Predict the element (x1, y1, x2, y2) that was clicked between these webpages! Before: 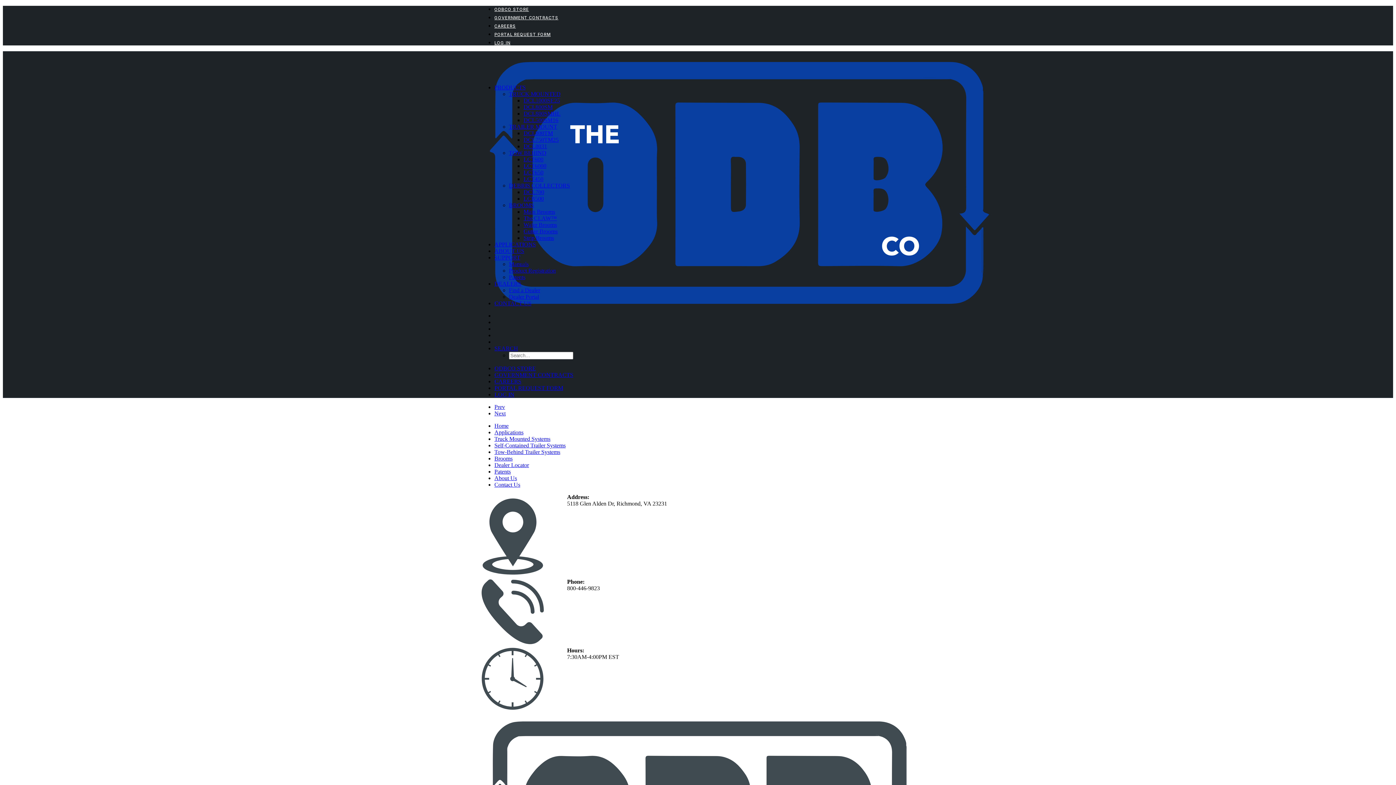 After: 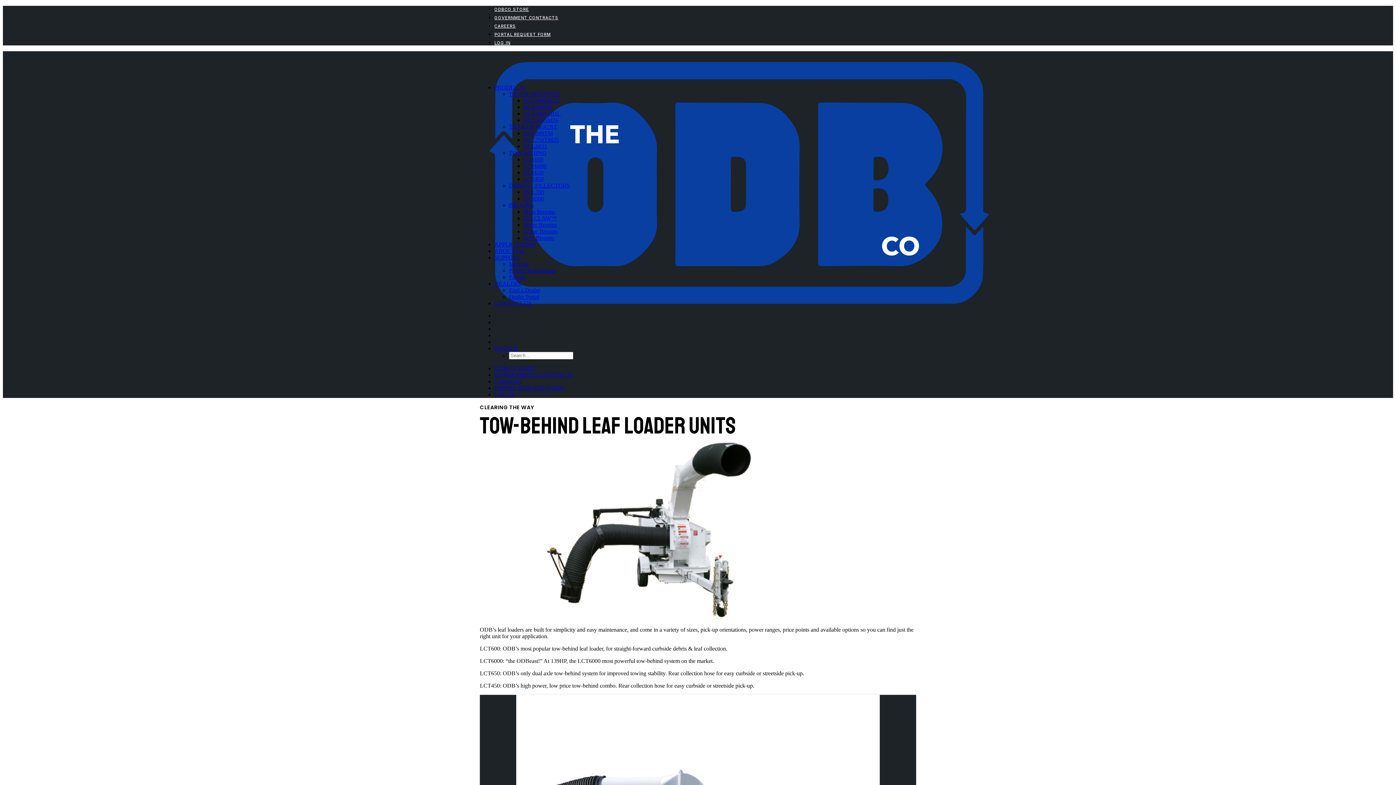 Action: label: TOW BEHIND bbox: (509, 149, 546, 156)